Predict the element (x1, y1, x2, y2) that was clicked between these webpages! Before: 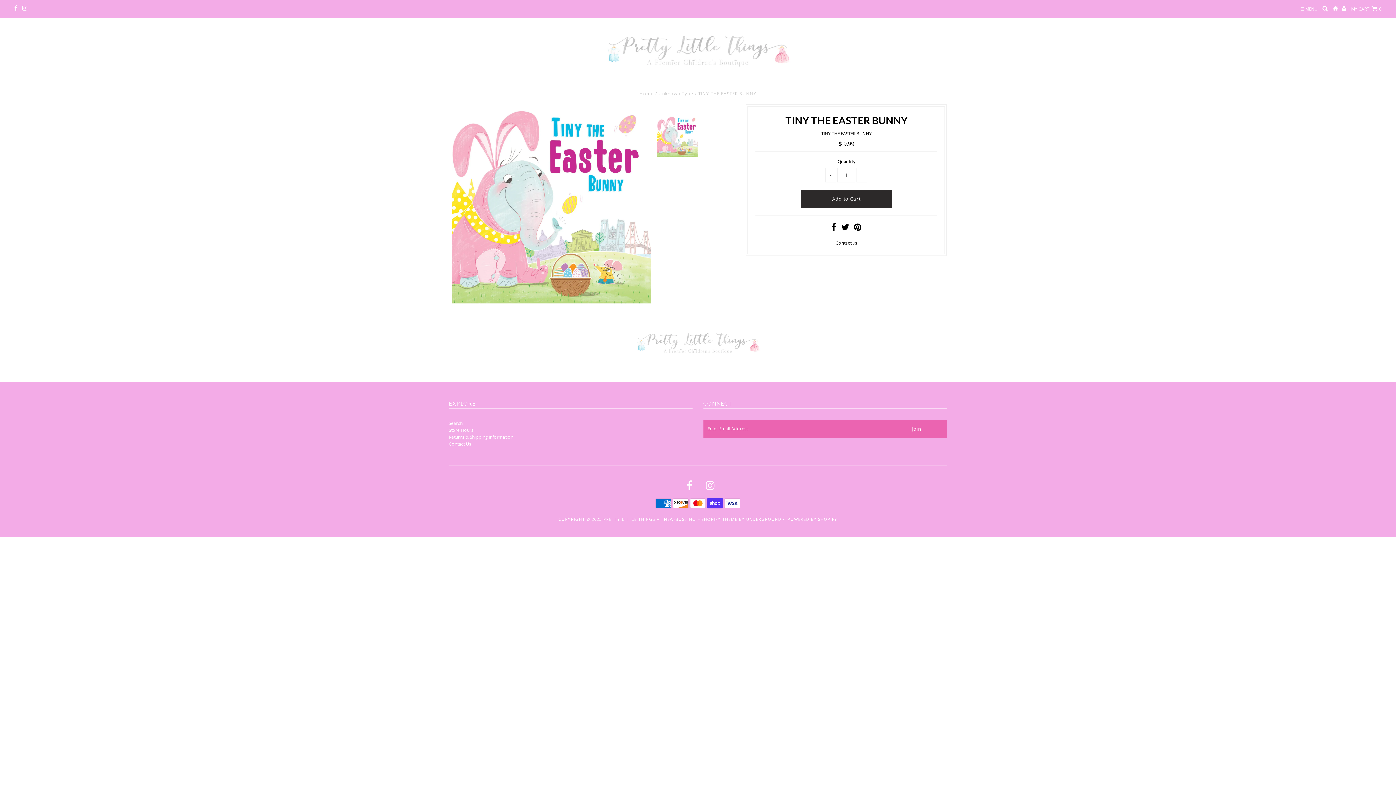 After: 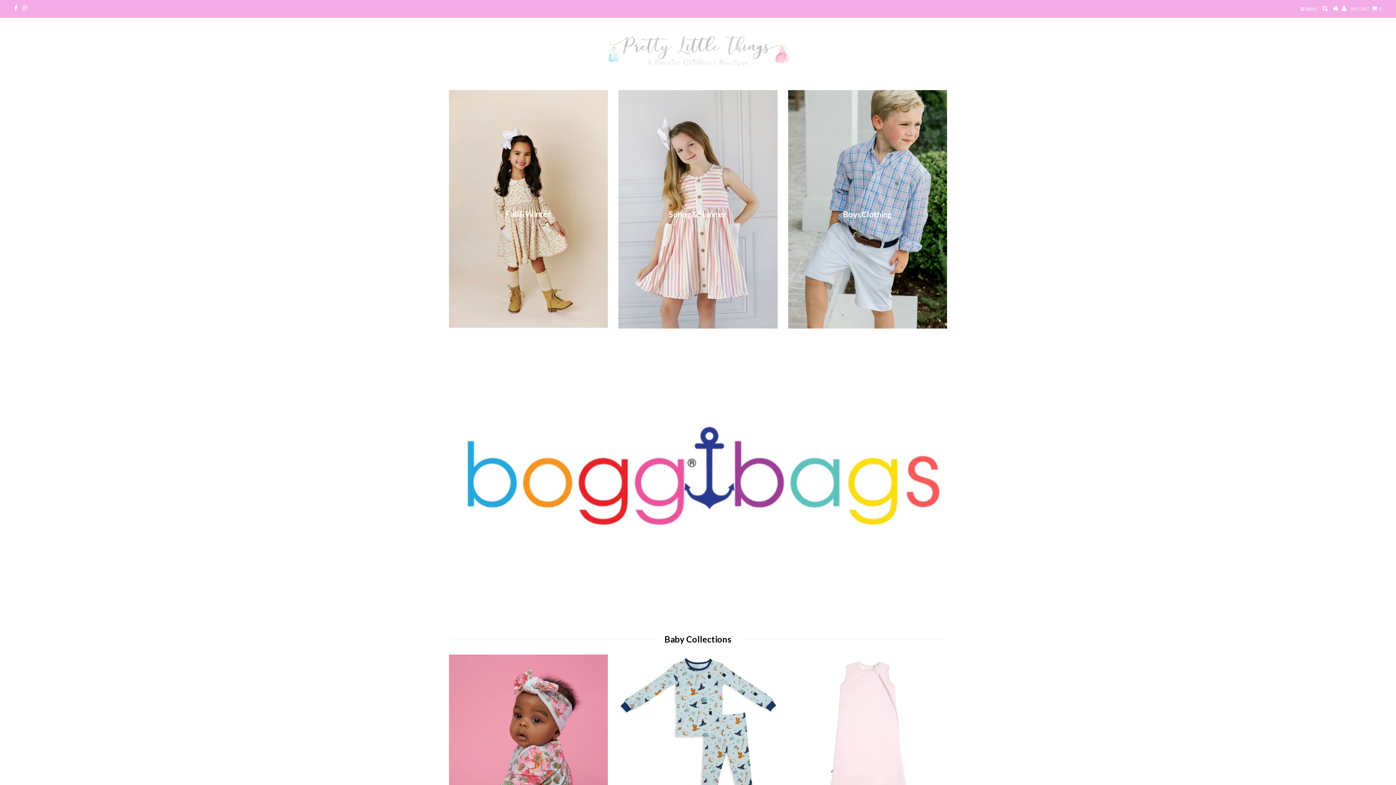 Action: bbox: (639, 90, 653, 96) label: Home